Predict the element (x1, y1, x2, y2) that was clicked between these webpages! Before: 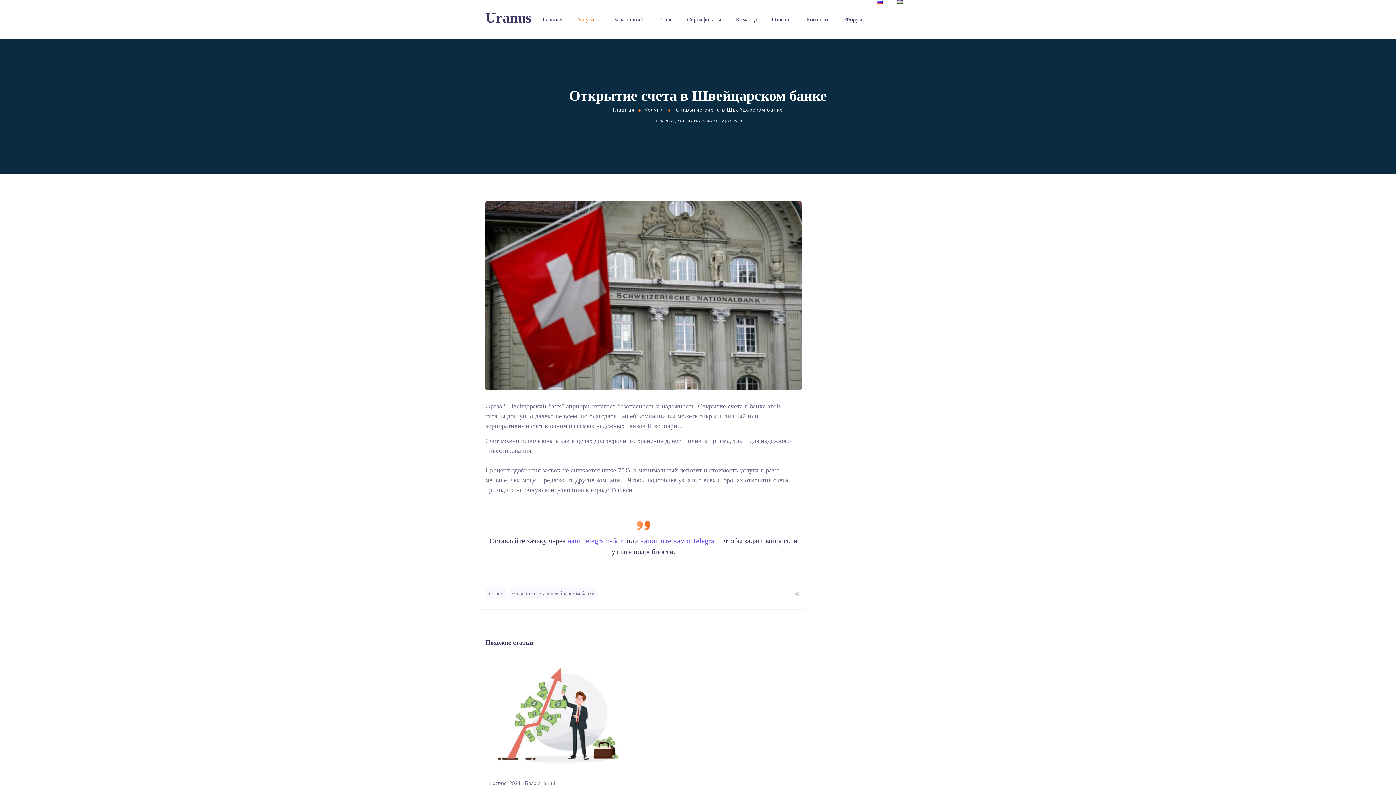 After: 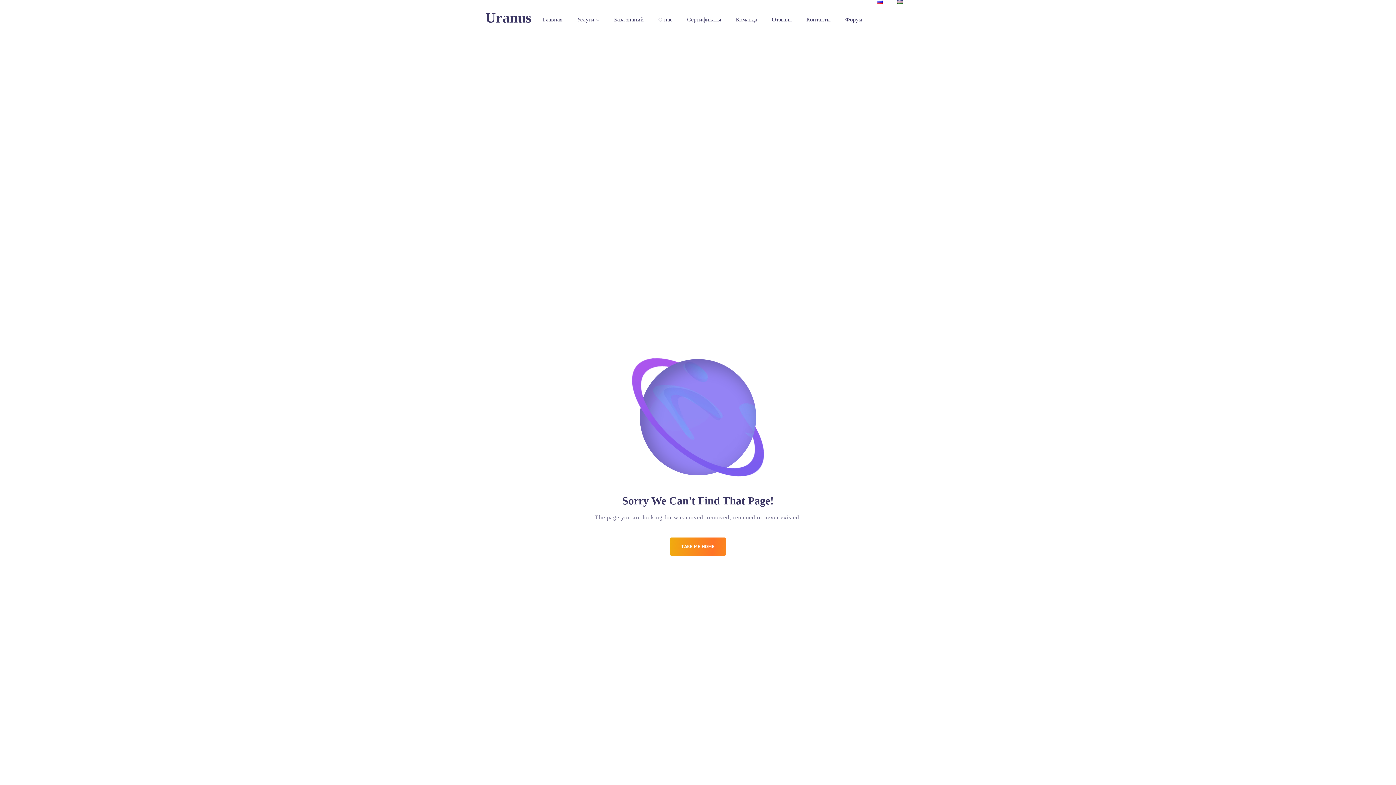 Action: bbox: (525, 780, 555, 787) label: База знаний